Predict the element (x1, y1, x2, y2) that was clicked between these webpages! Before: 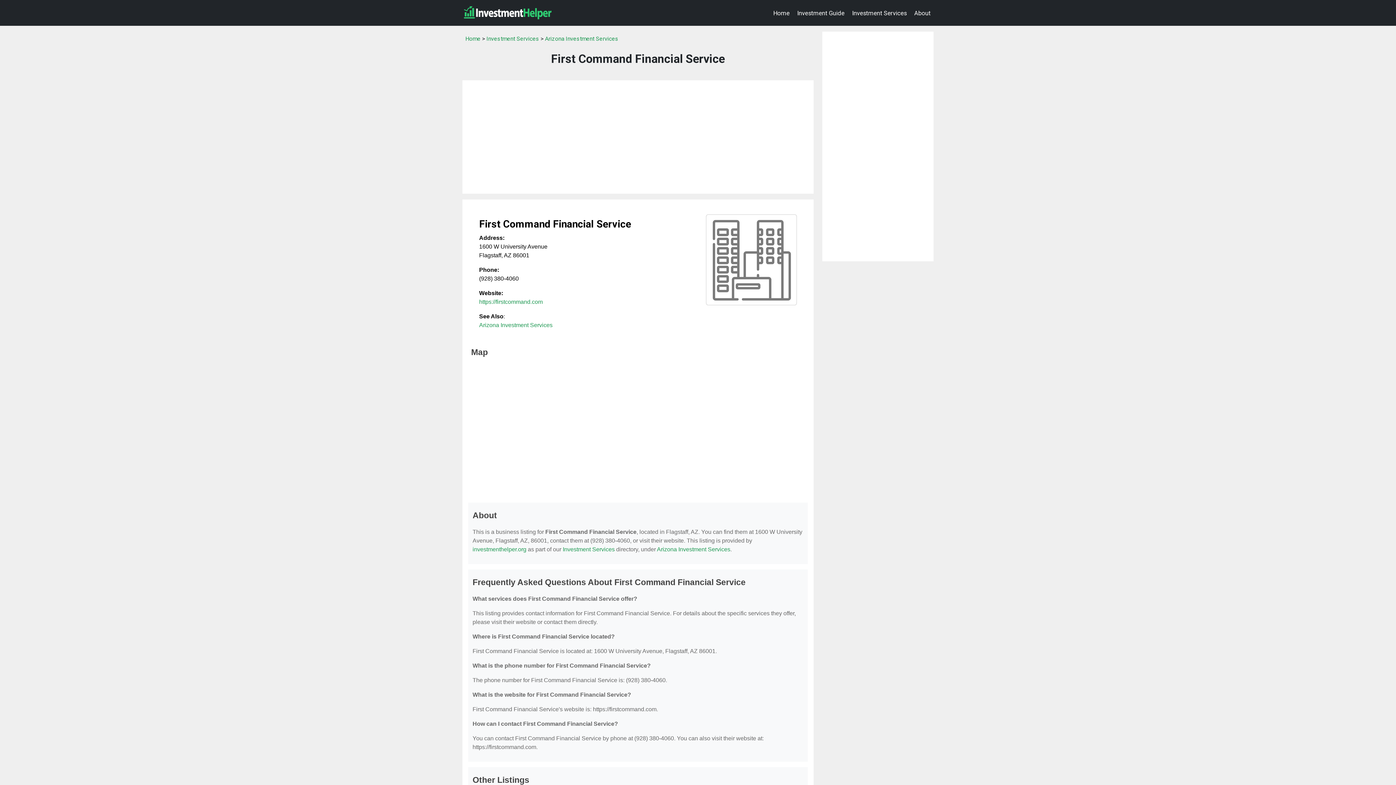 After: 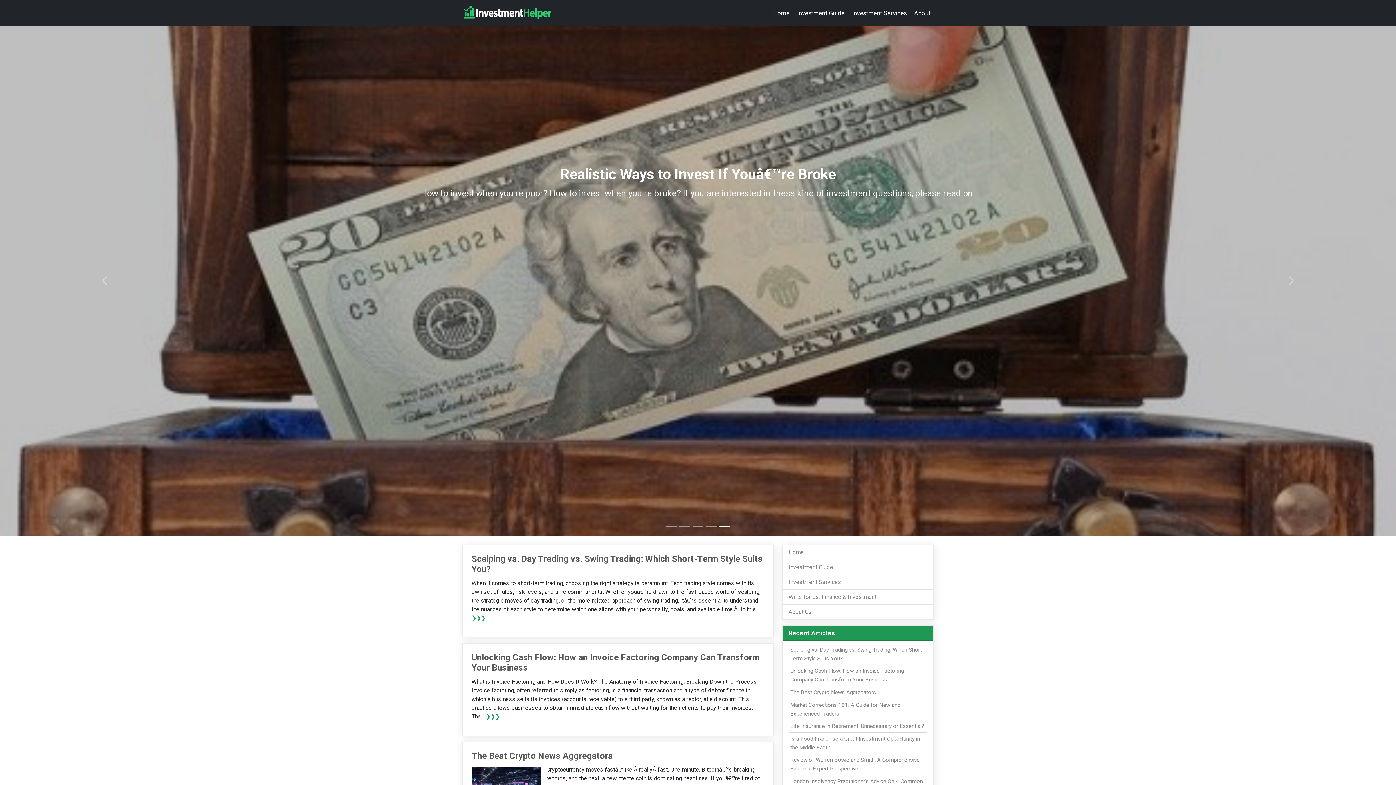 Action: bbox: (770, 5, 792, 20) label: Home